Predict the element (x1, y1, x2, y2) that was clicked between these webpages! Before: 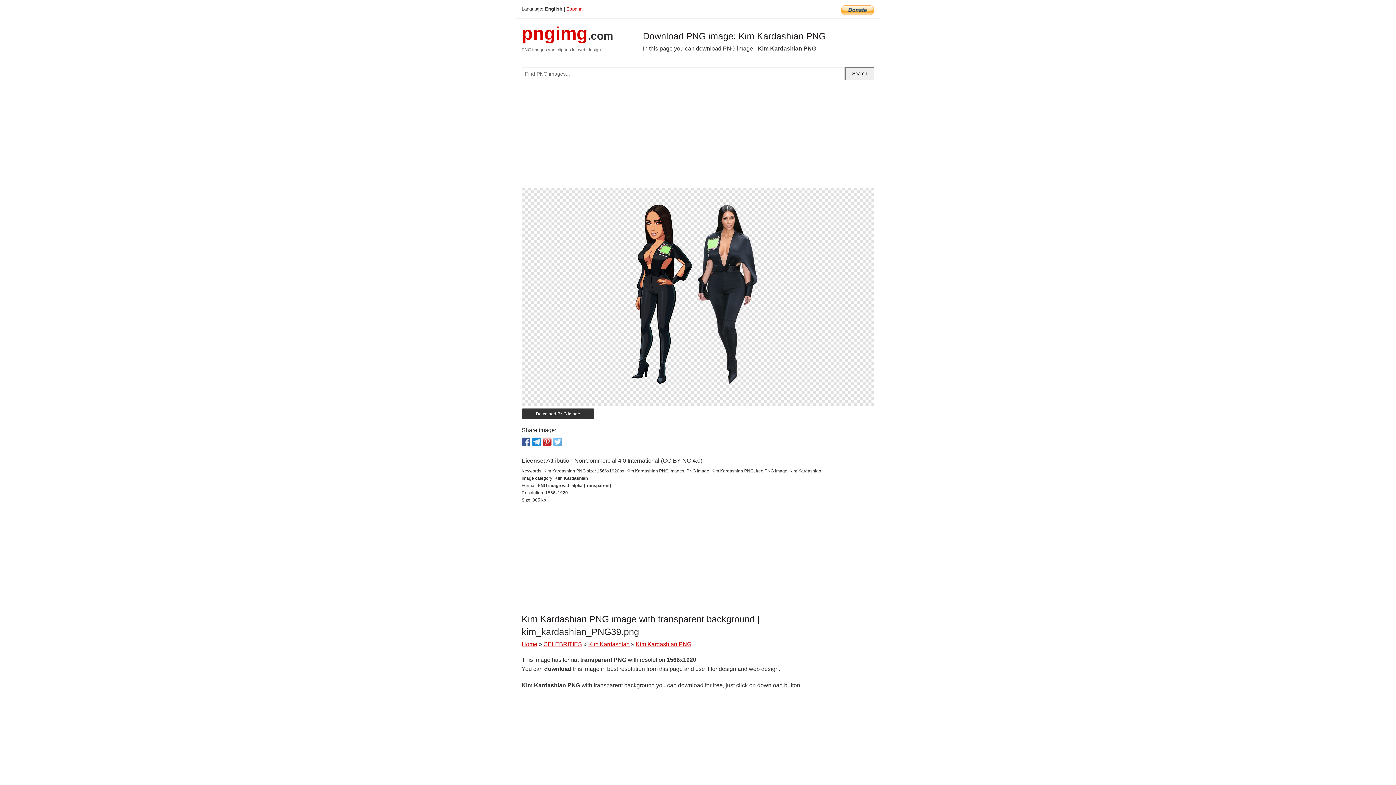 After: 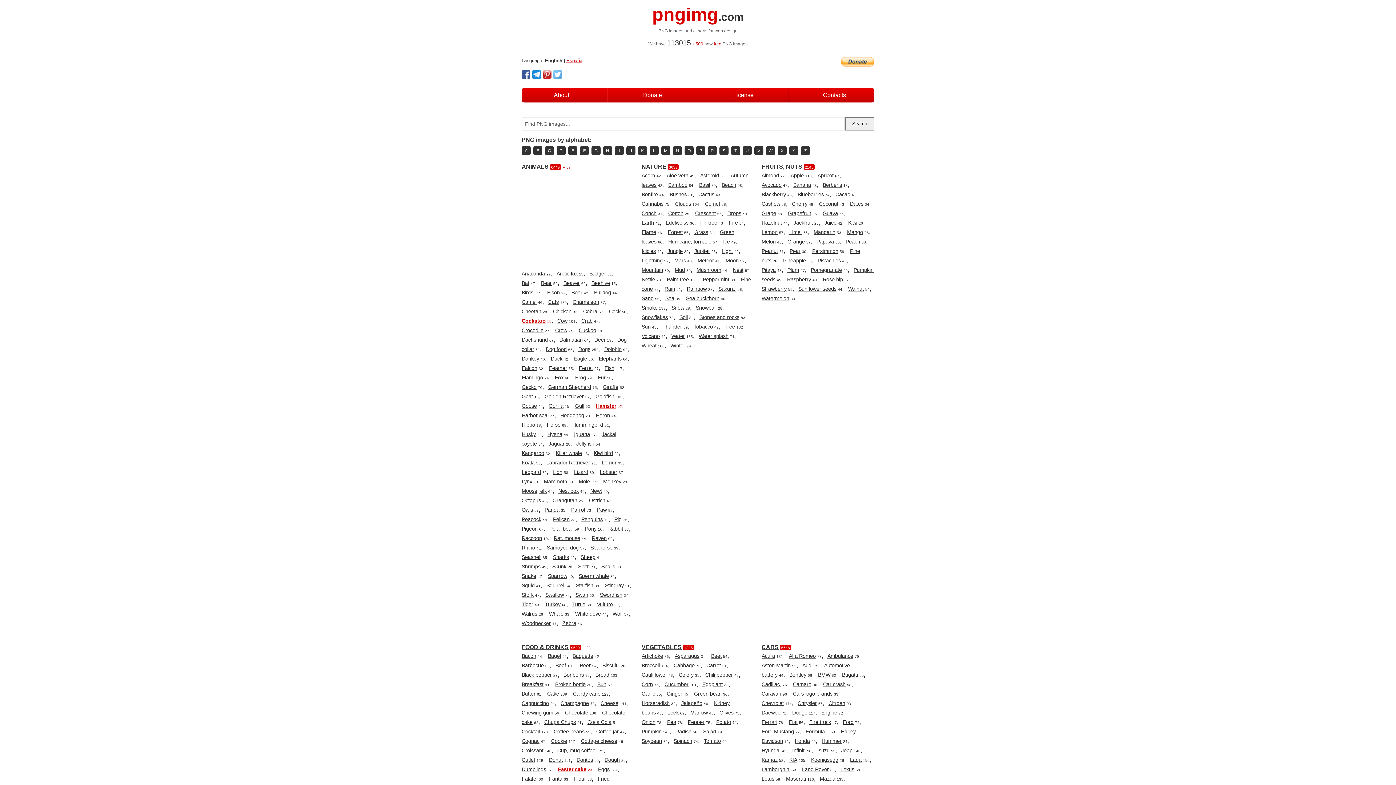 Action: bbox: (521, 34, 613, 40) label: pngimg.com